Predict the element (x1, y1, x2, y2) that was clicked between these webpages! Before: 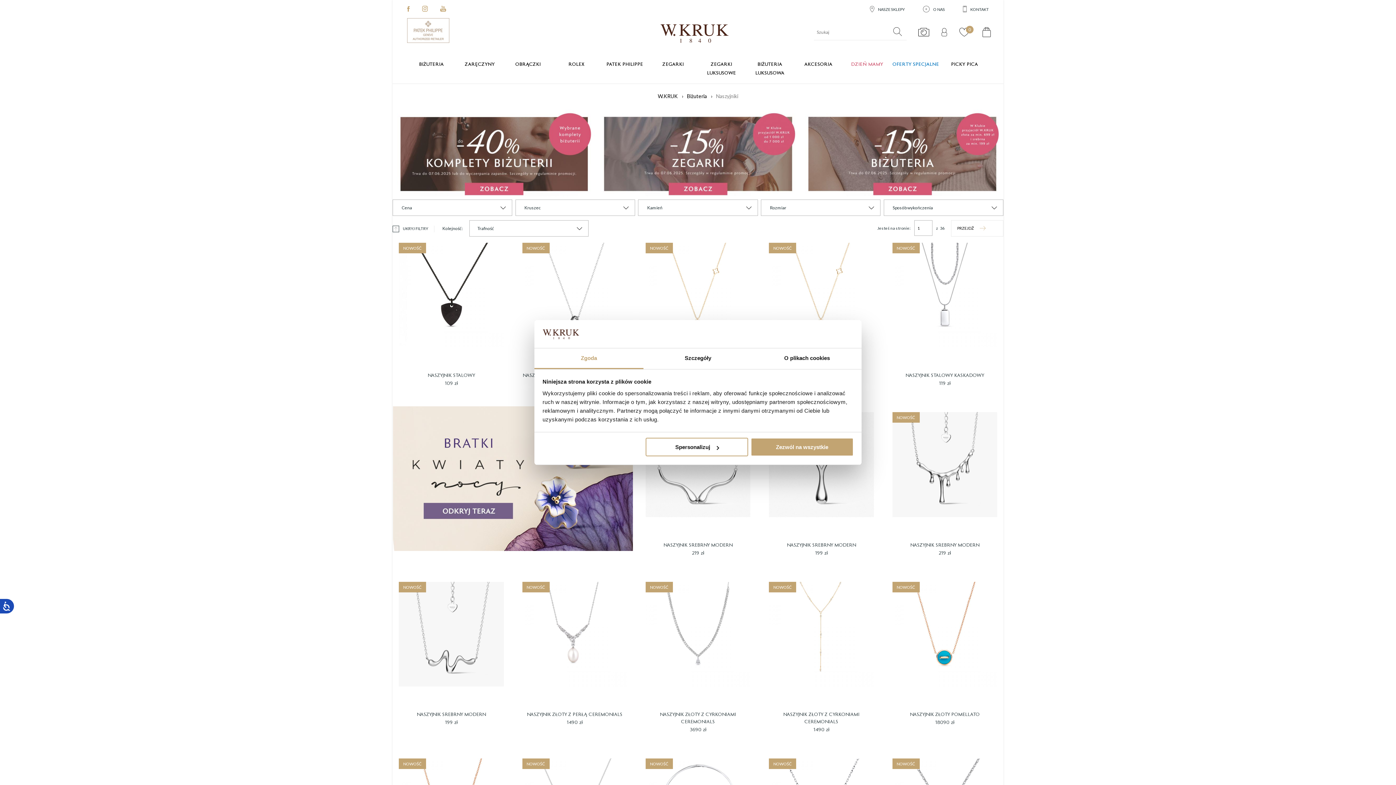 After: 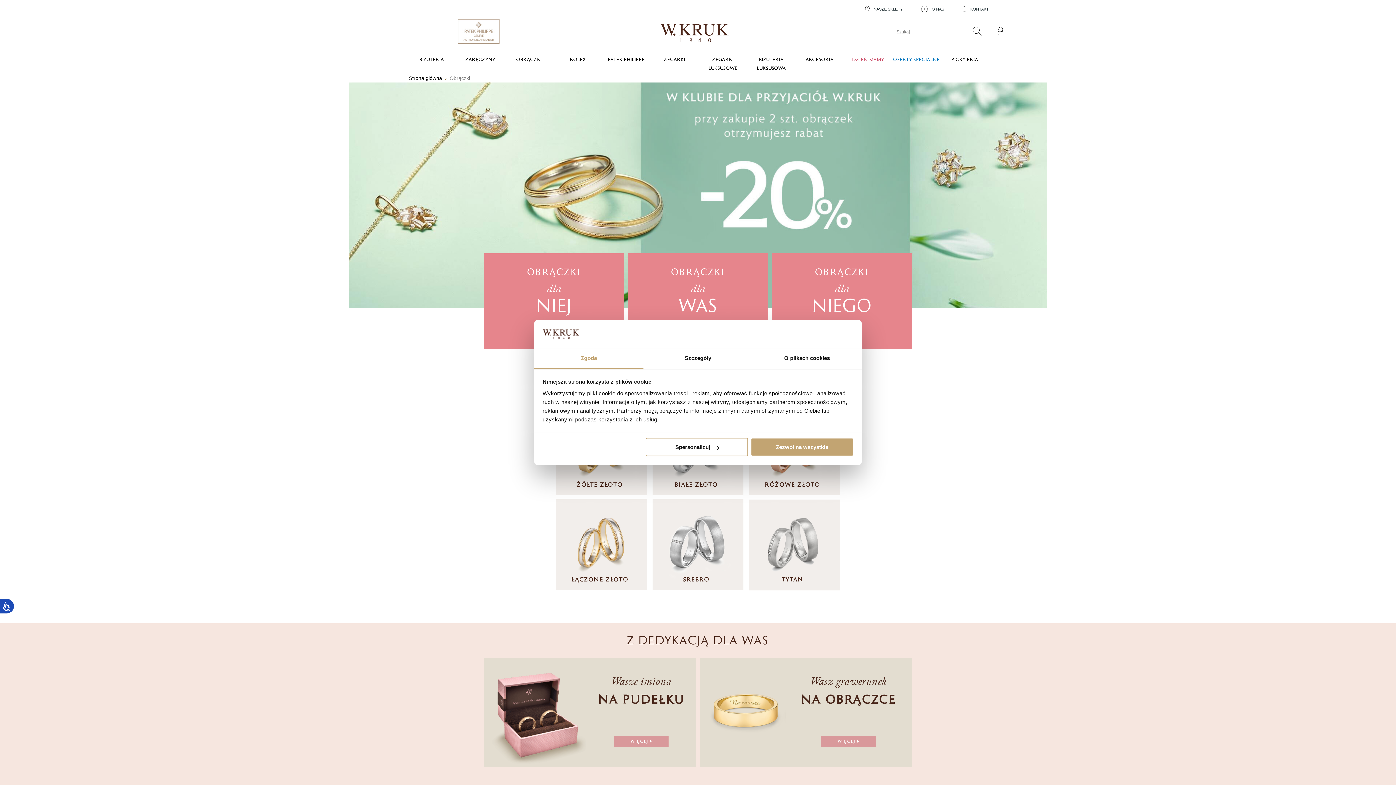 Action: bbox: (504, 54, 552, 74) label: OBRĄCZKI